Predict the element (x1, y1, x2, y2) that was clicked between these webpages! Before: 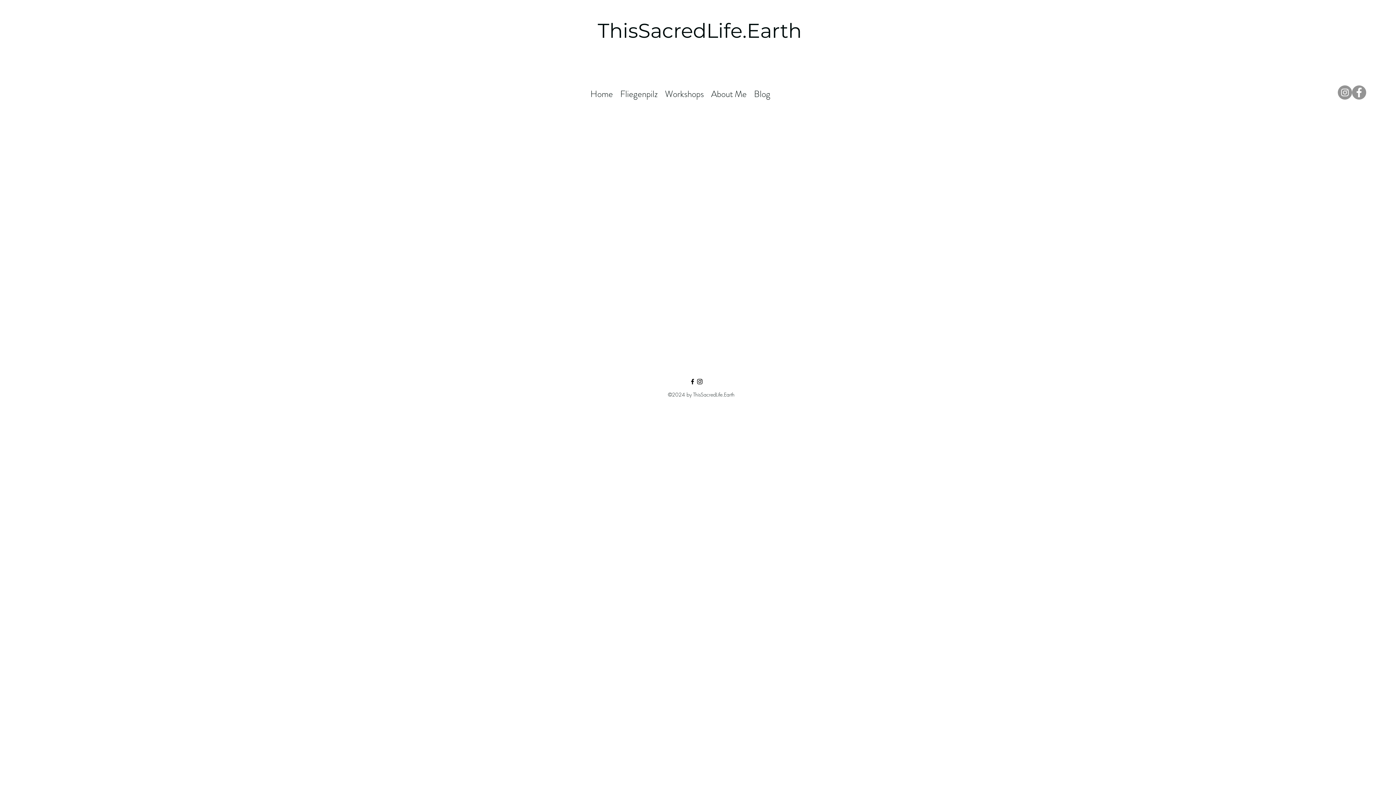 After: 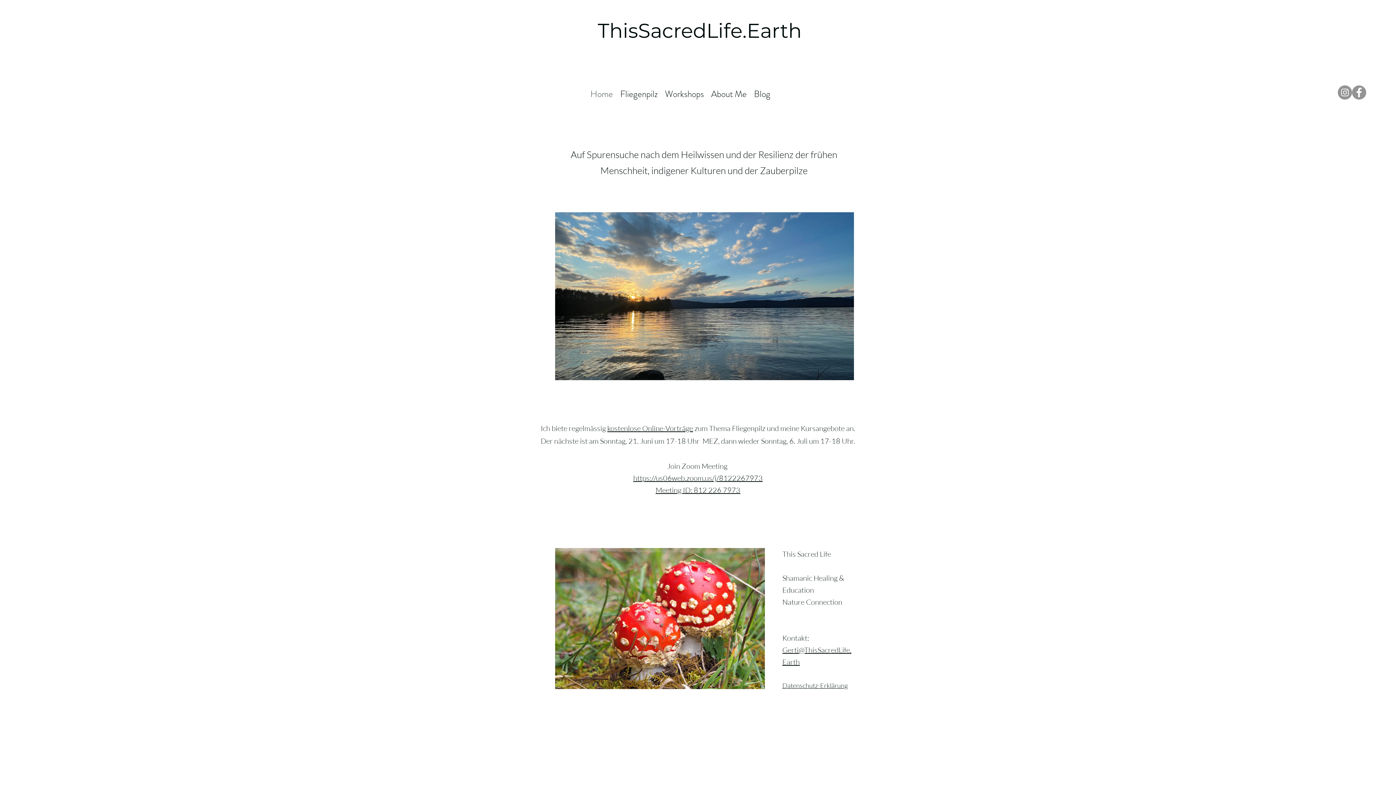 Action: bbox: (586, 87, 616, 101) label: Home